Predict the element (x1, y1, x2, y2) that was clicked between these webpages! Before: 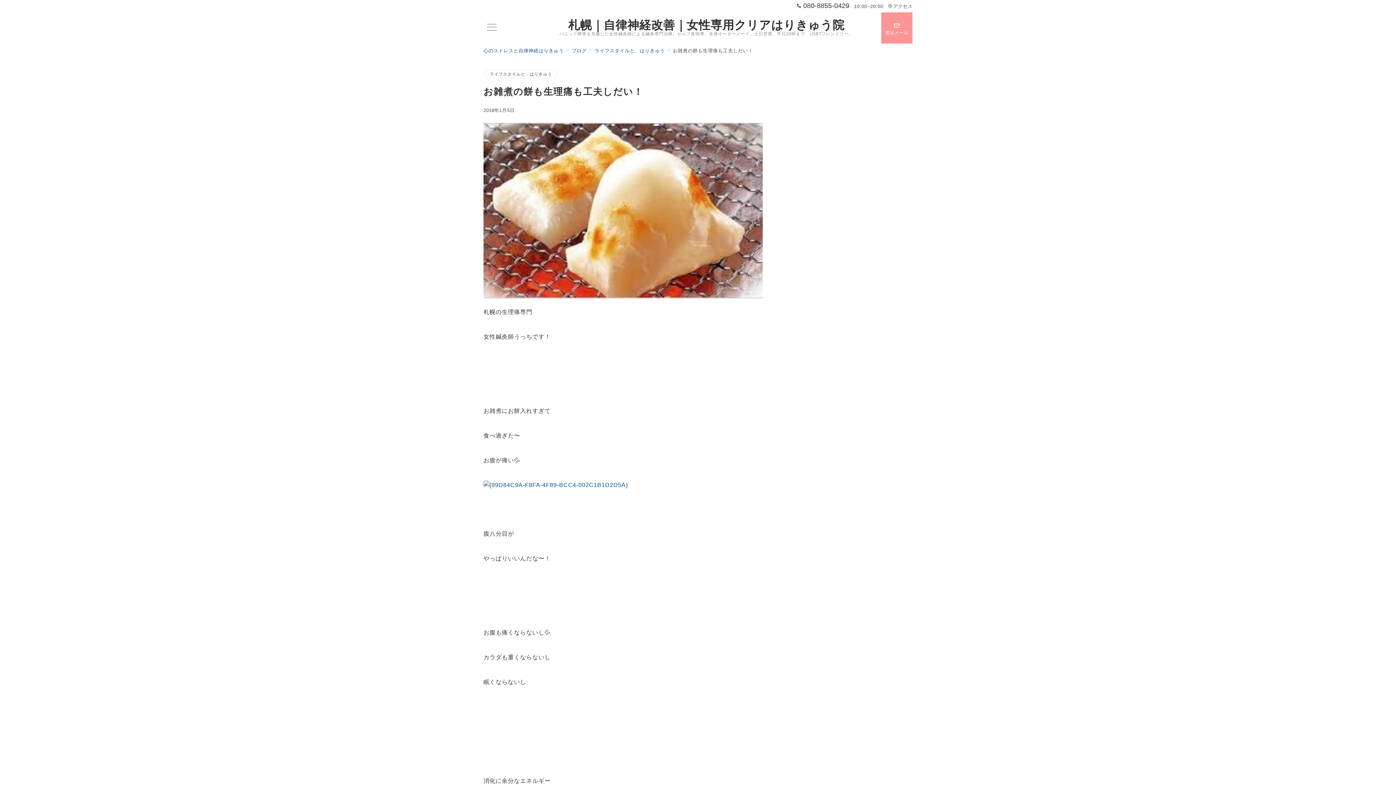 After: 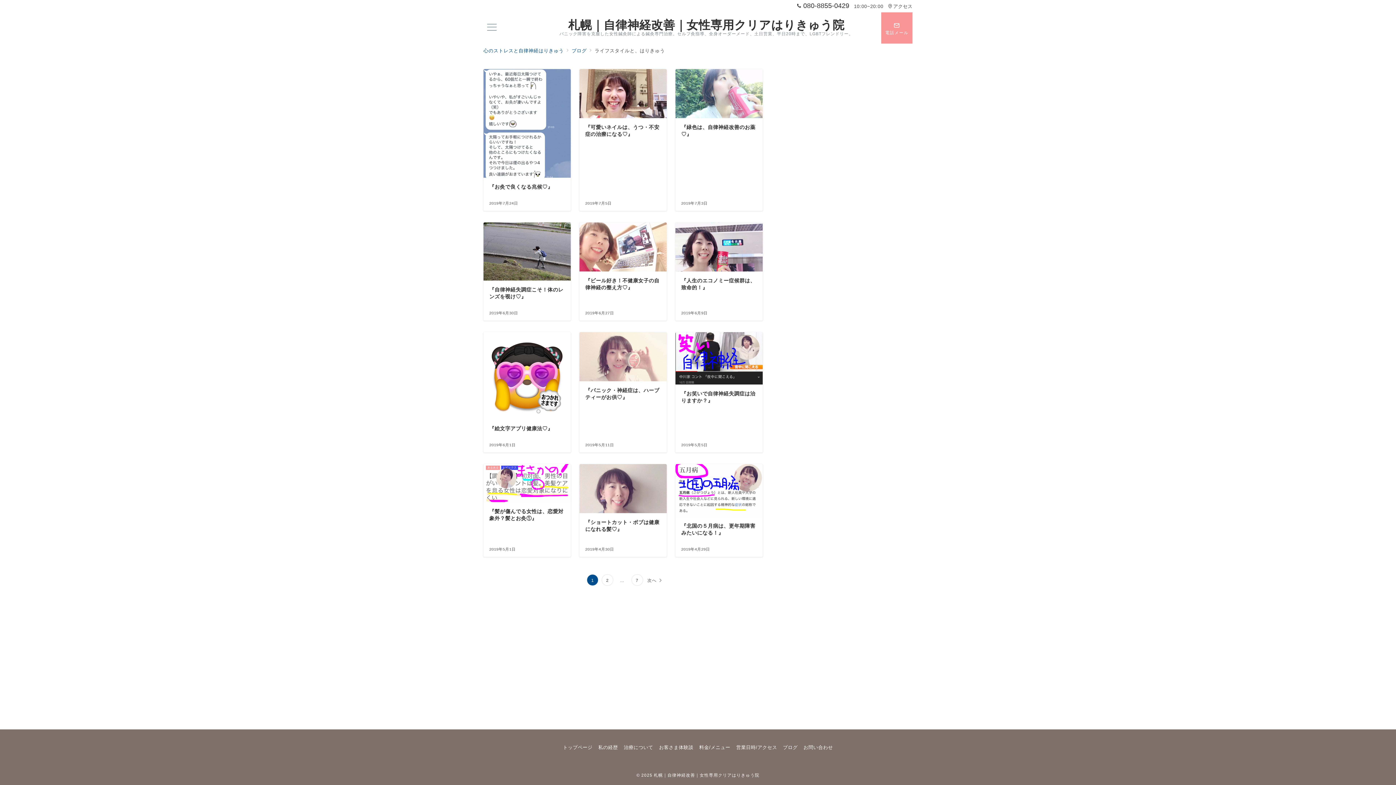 Action: label: ライフスタイルと、はりきゅう bbox: (594, 48, 665, 53)